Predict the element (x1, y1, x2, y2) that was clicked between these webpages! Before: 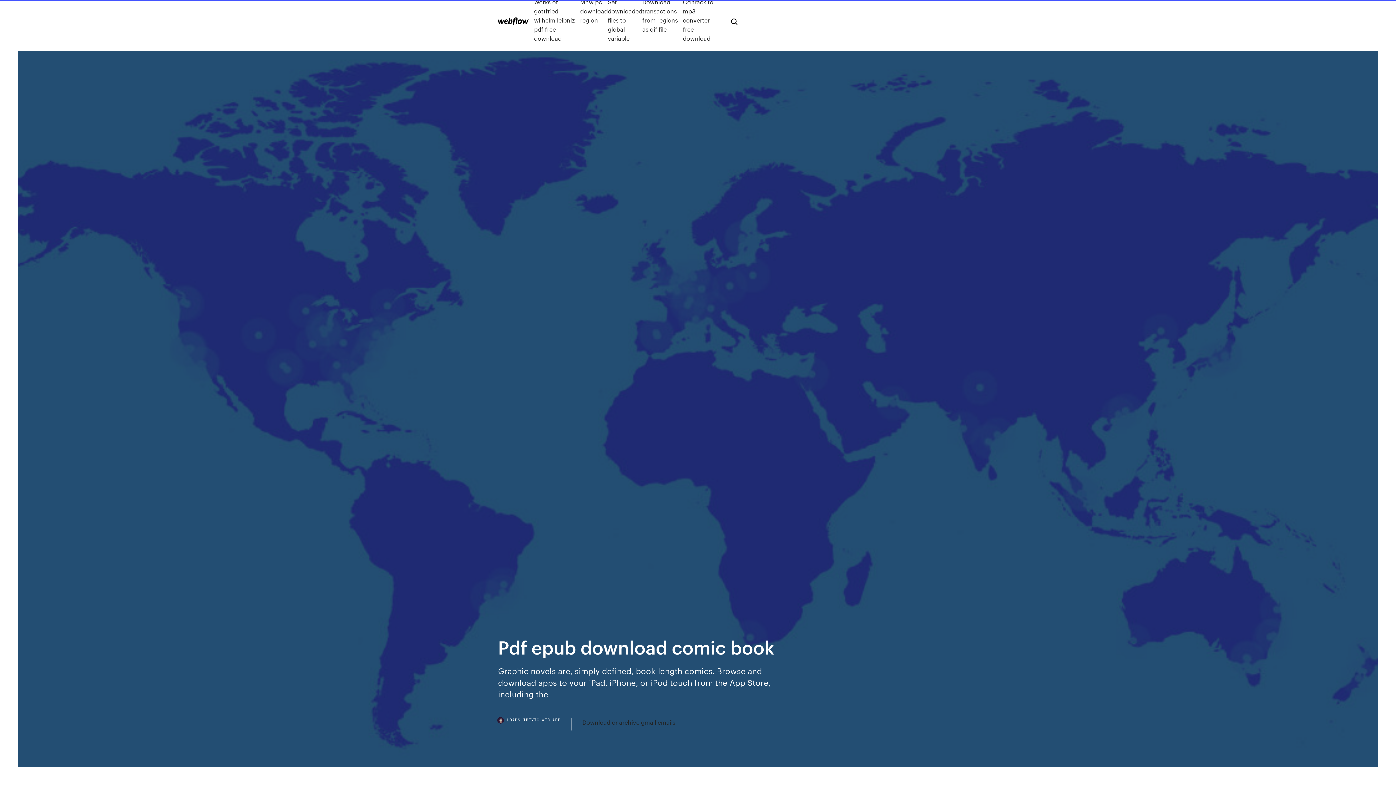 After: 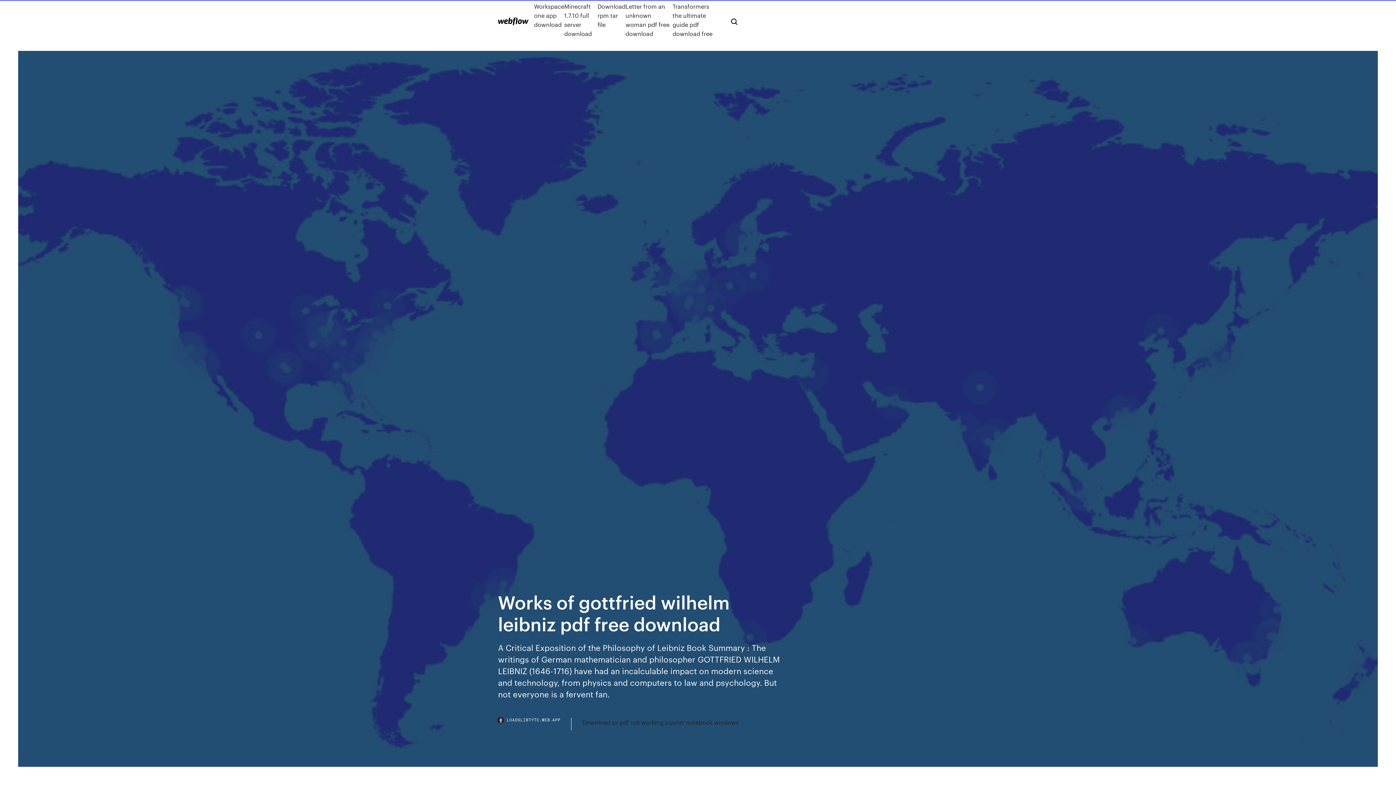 Action: label: Works of gottfried wilhelm leibniz pdf free download bbox: (534, -2, 580, 42)